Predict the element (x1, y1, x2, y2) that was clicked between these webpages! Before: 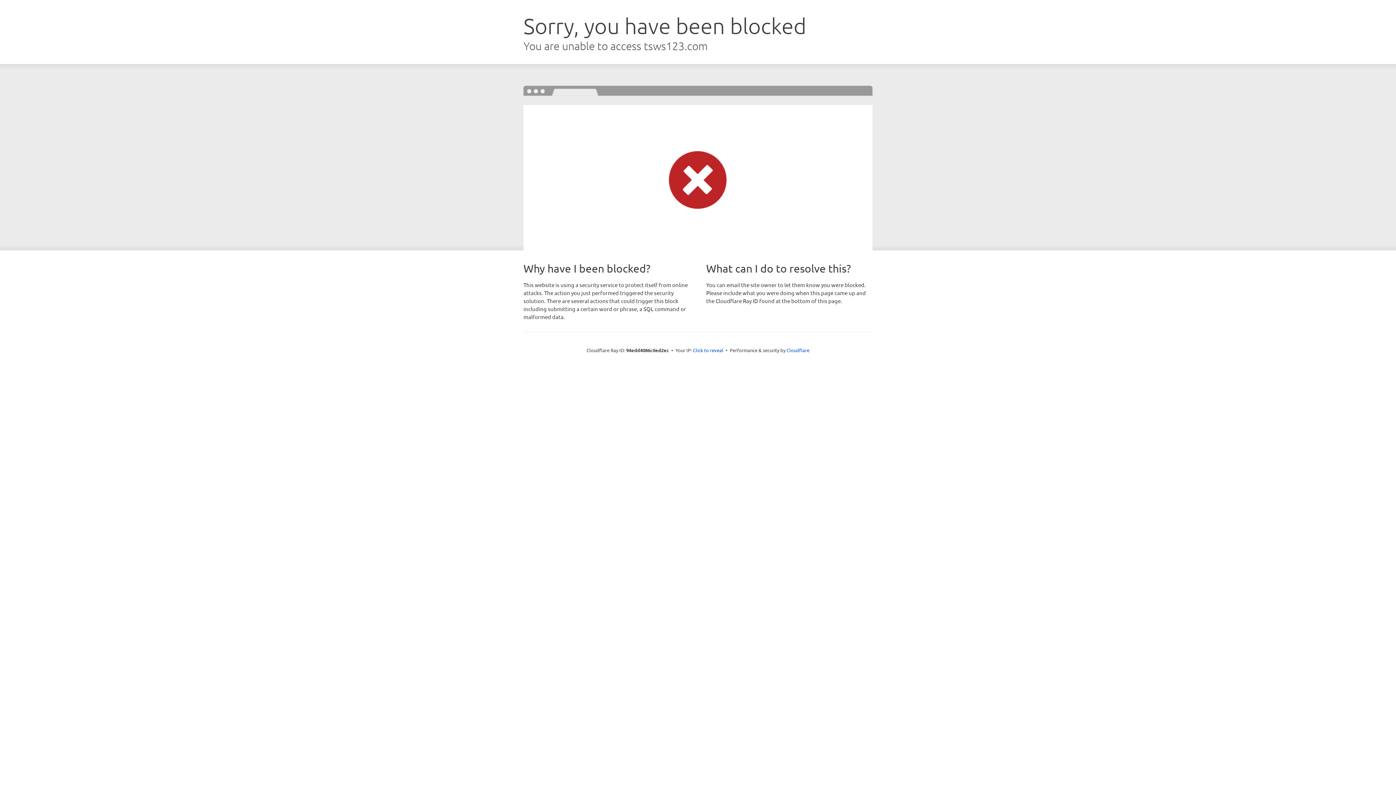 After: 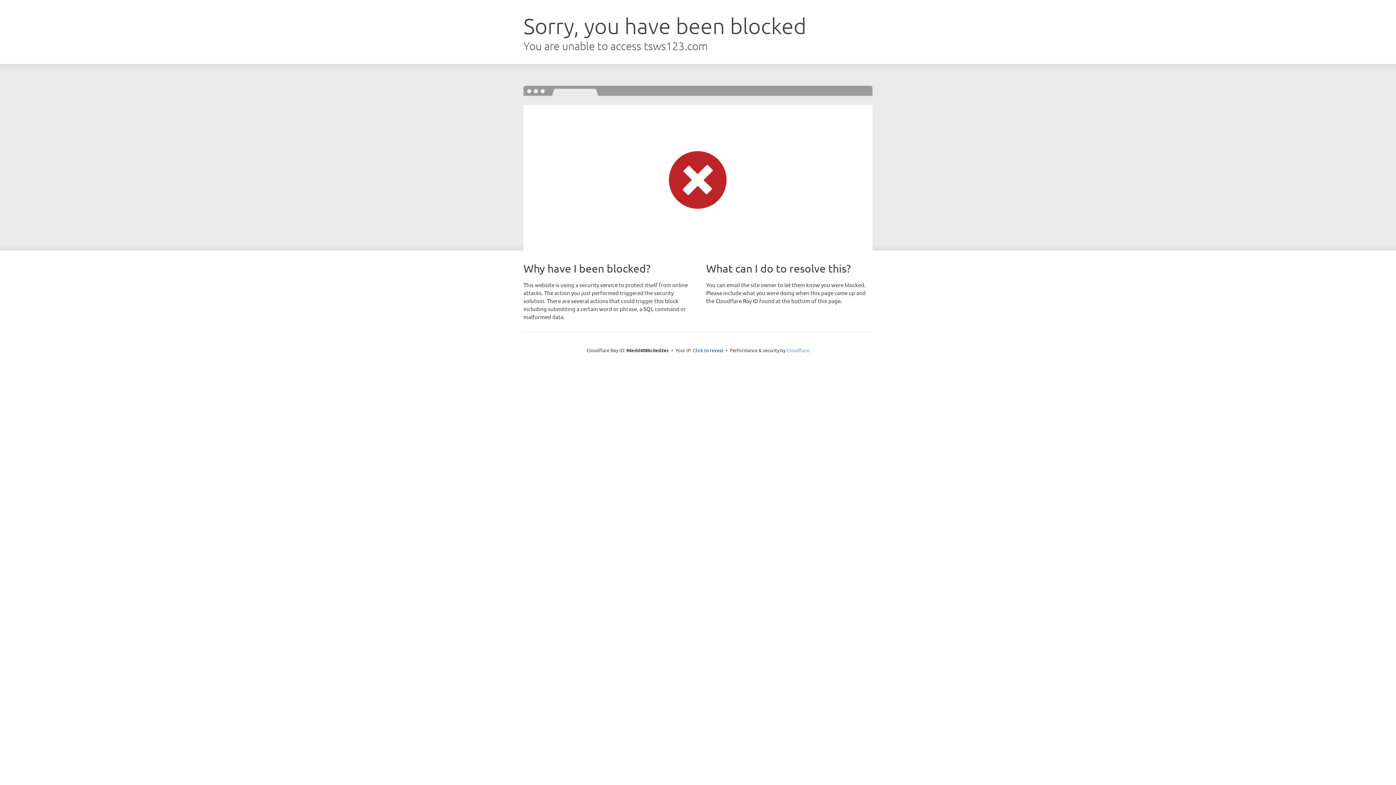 Action: bbox: (786, 347, 809, 353) label: Cloudflare